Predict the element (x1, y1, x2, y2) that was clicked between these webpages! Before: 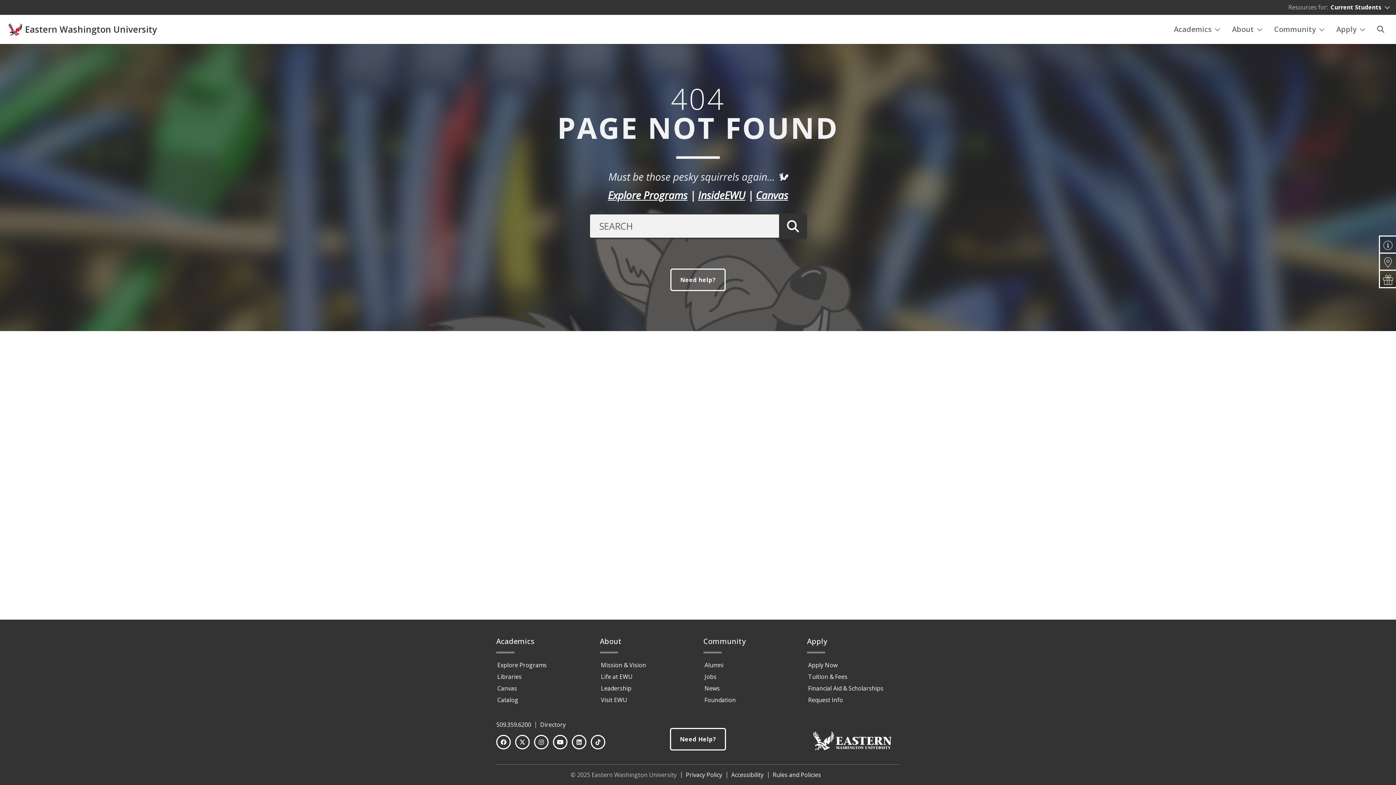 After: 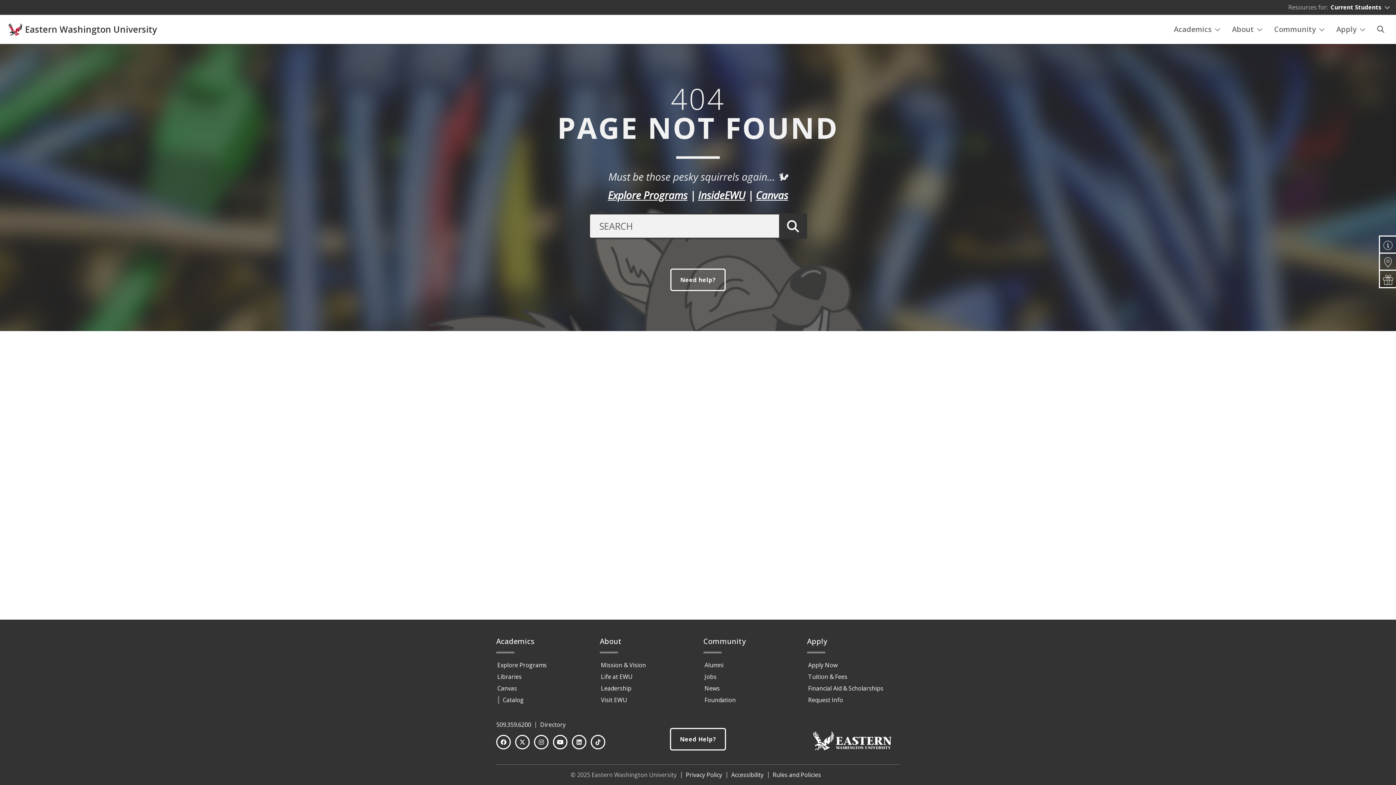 Action: bbox: (496, 696, 518, 704) label: Catalog